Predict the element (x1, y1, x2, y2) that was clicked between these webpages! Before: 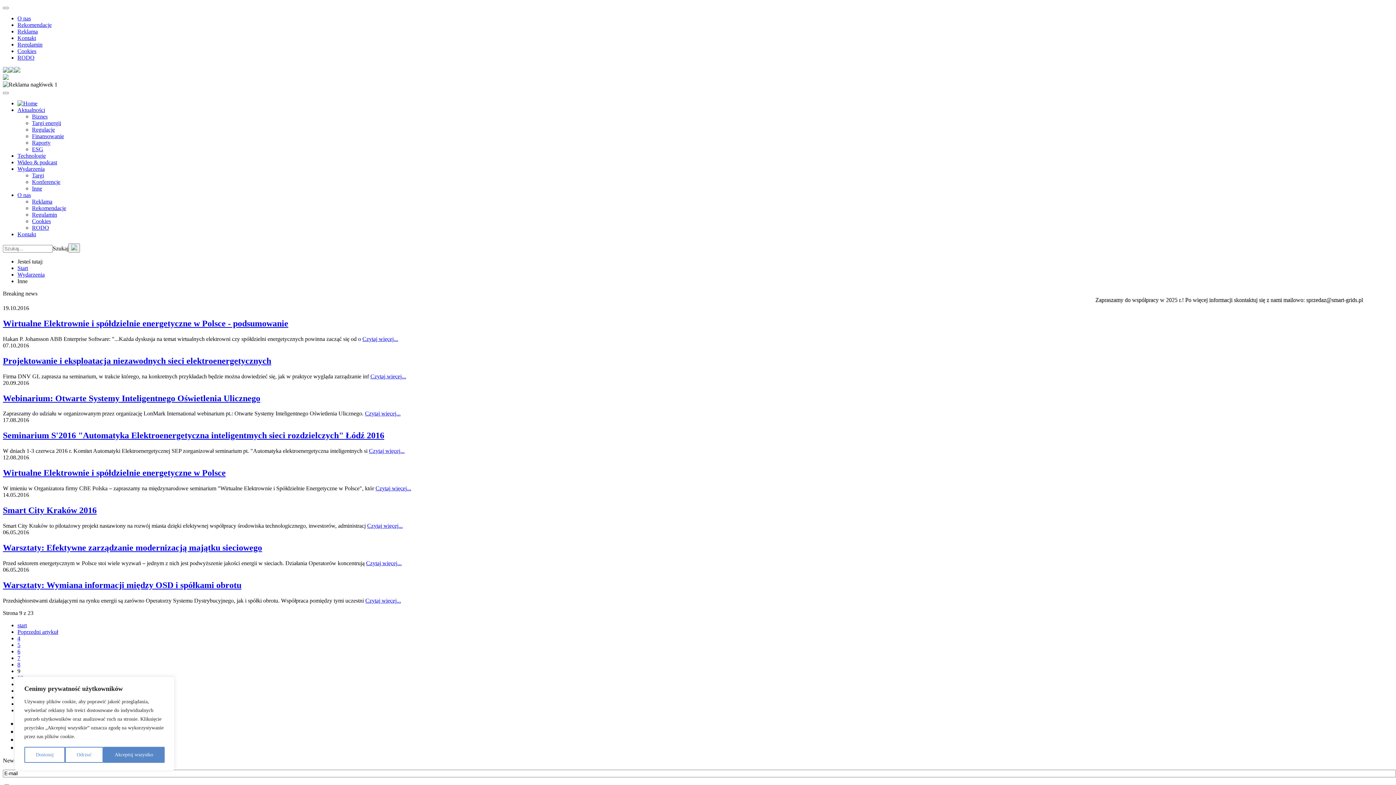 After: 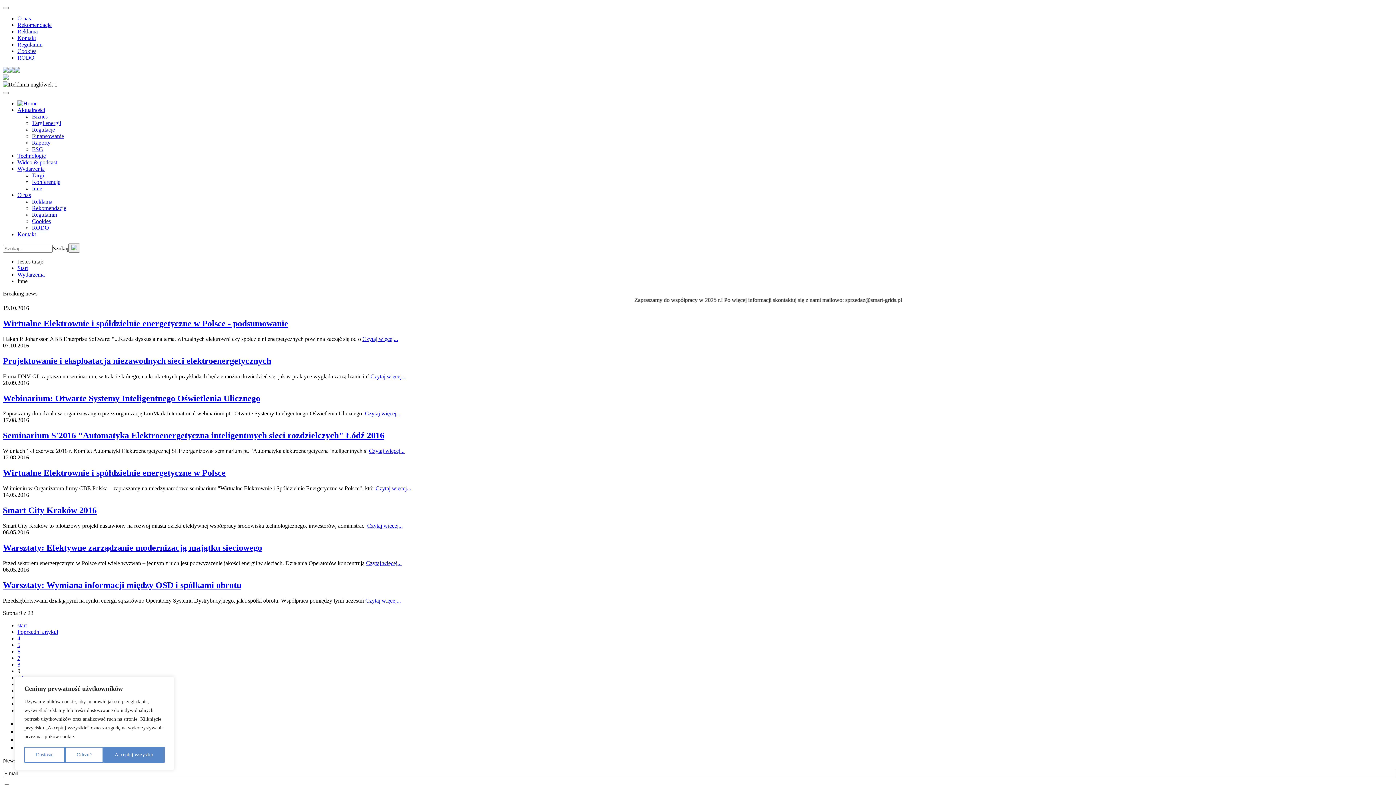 Action: bbox: (14, 66, 20, 74)